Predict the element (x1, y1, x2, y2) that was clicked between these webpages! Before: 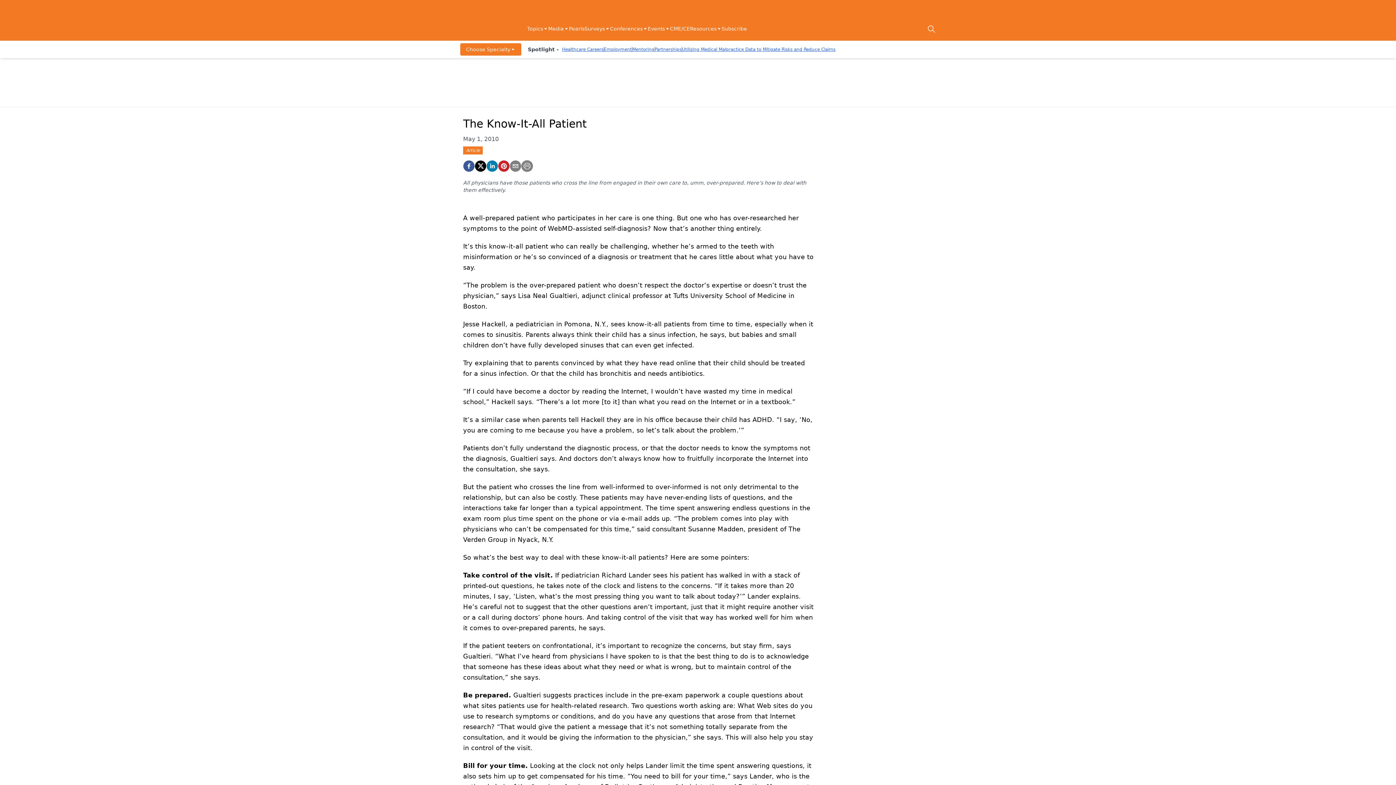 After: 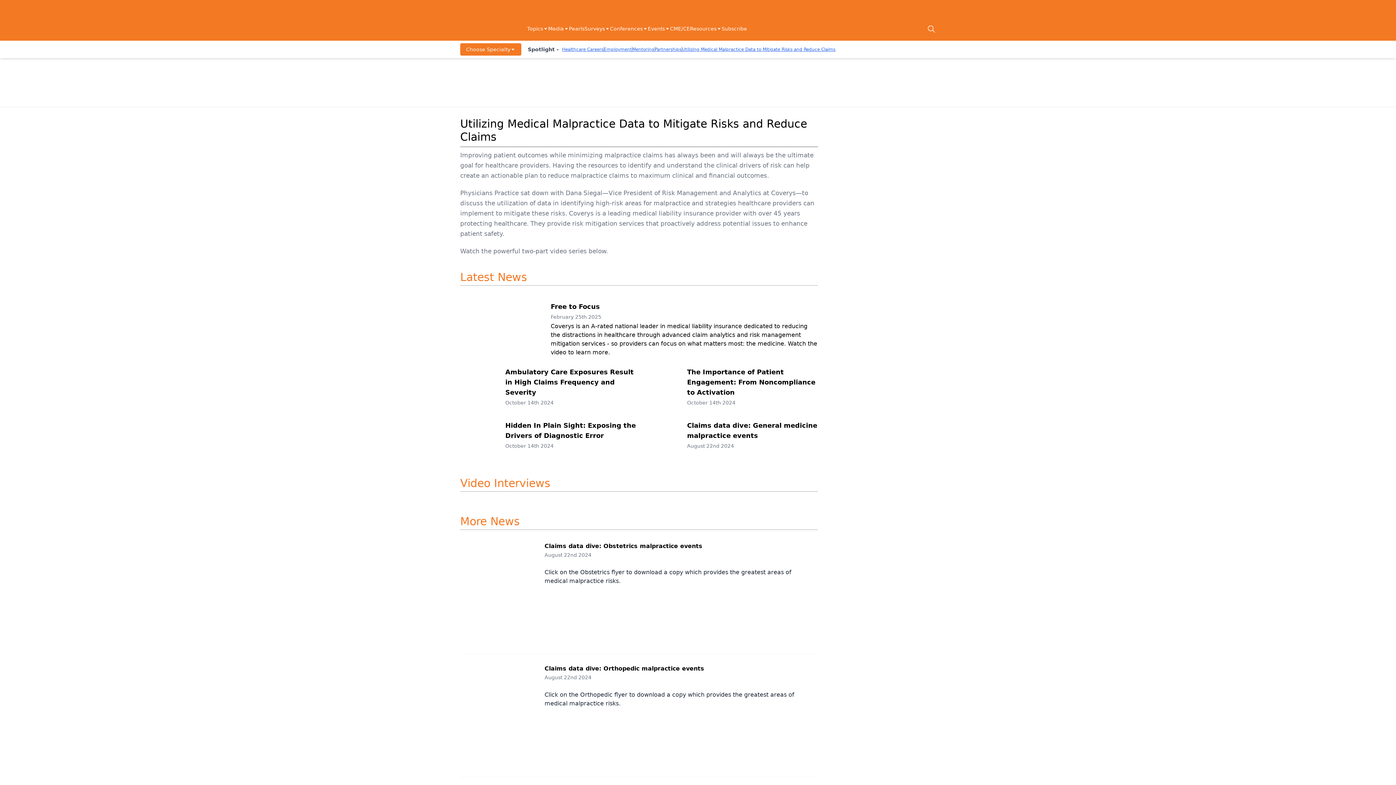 Action: bbox: (682, 46, 835, 52) label: Utilizing Medical Malpractice Data to Mitigate Risks and Reduce Claims